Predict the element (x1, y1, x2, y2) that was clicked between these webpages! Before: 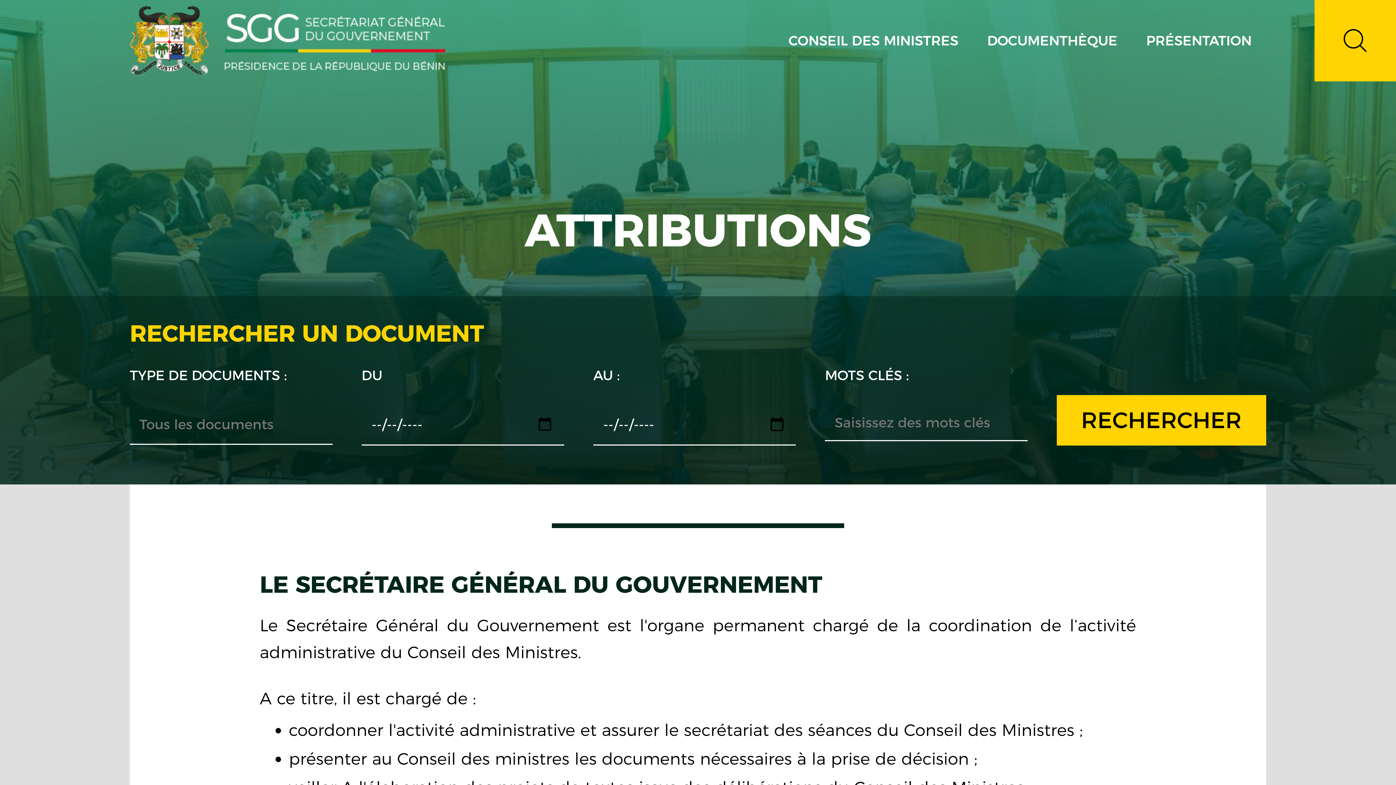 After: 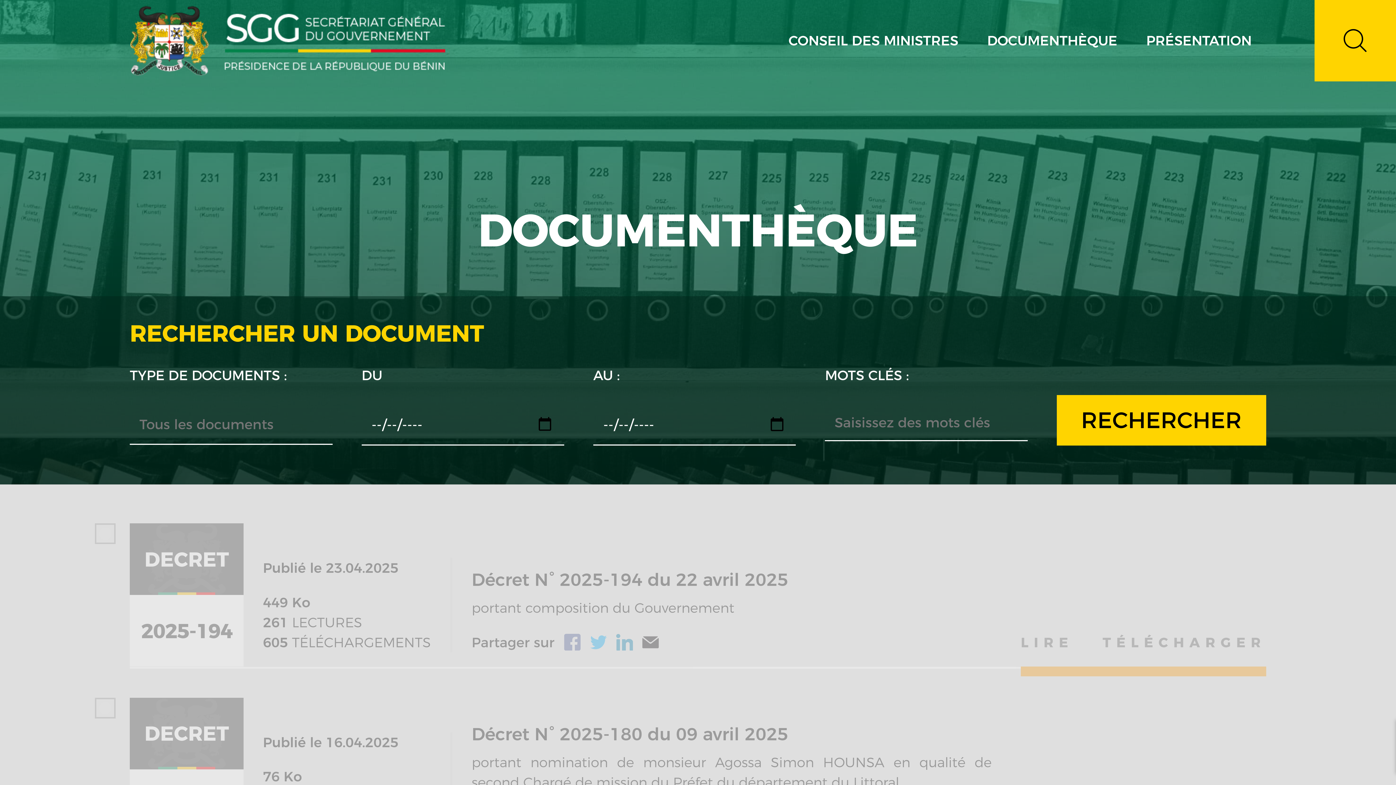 Action: label: DOCUMENTHÈQUE bbox: (987, 30, 1117, 50)